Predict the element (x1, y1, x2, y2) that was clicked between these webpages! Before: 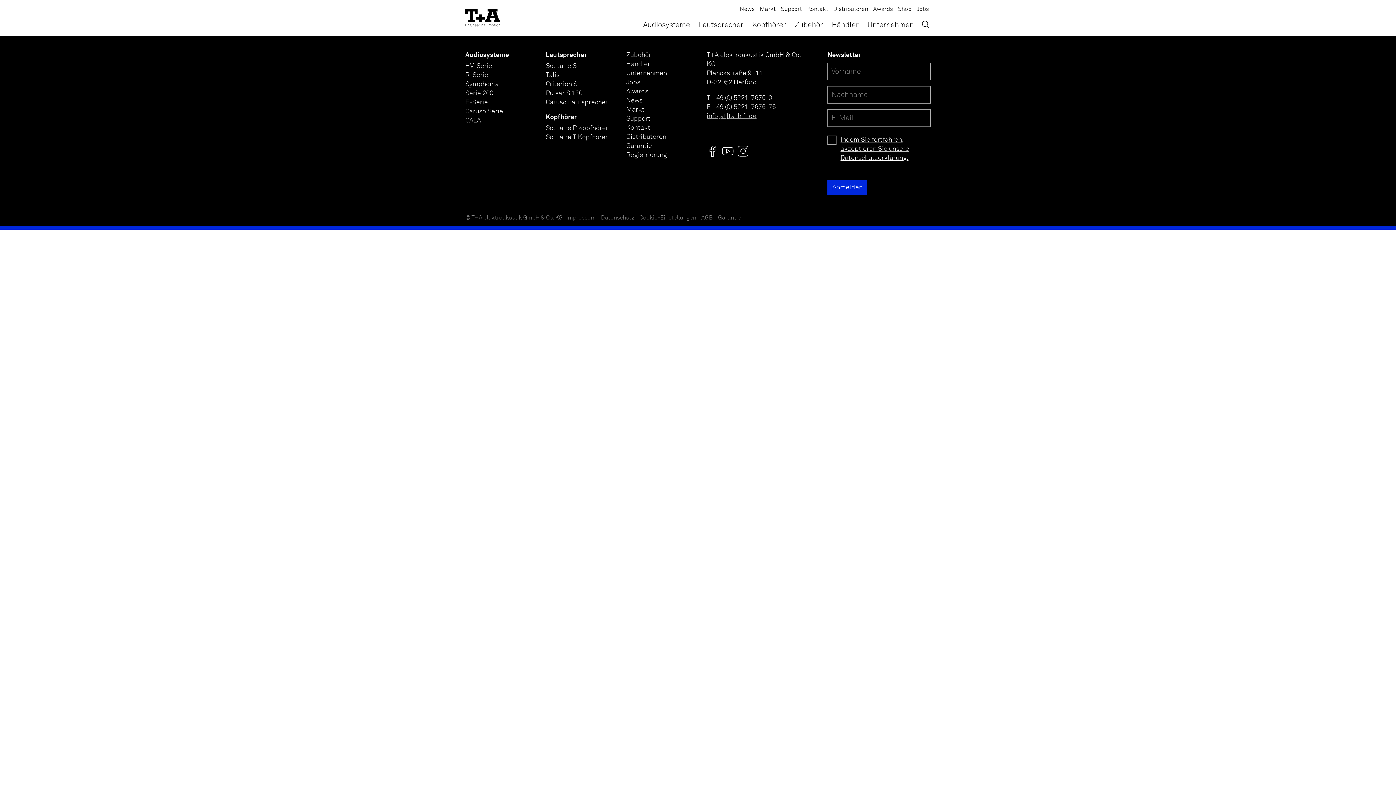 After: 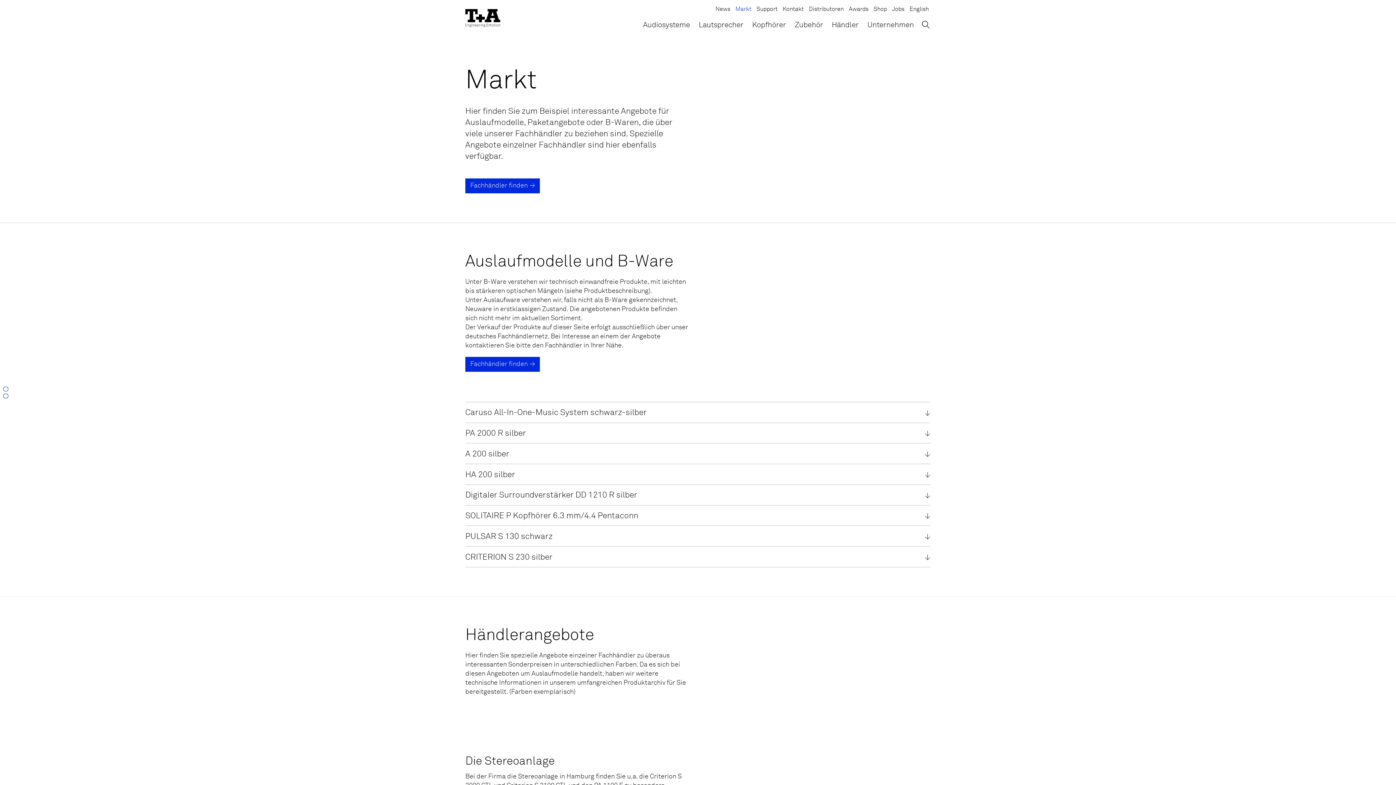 Action: label: Markt bbox: (758, 3, 777, 15)